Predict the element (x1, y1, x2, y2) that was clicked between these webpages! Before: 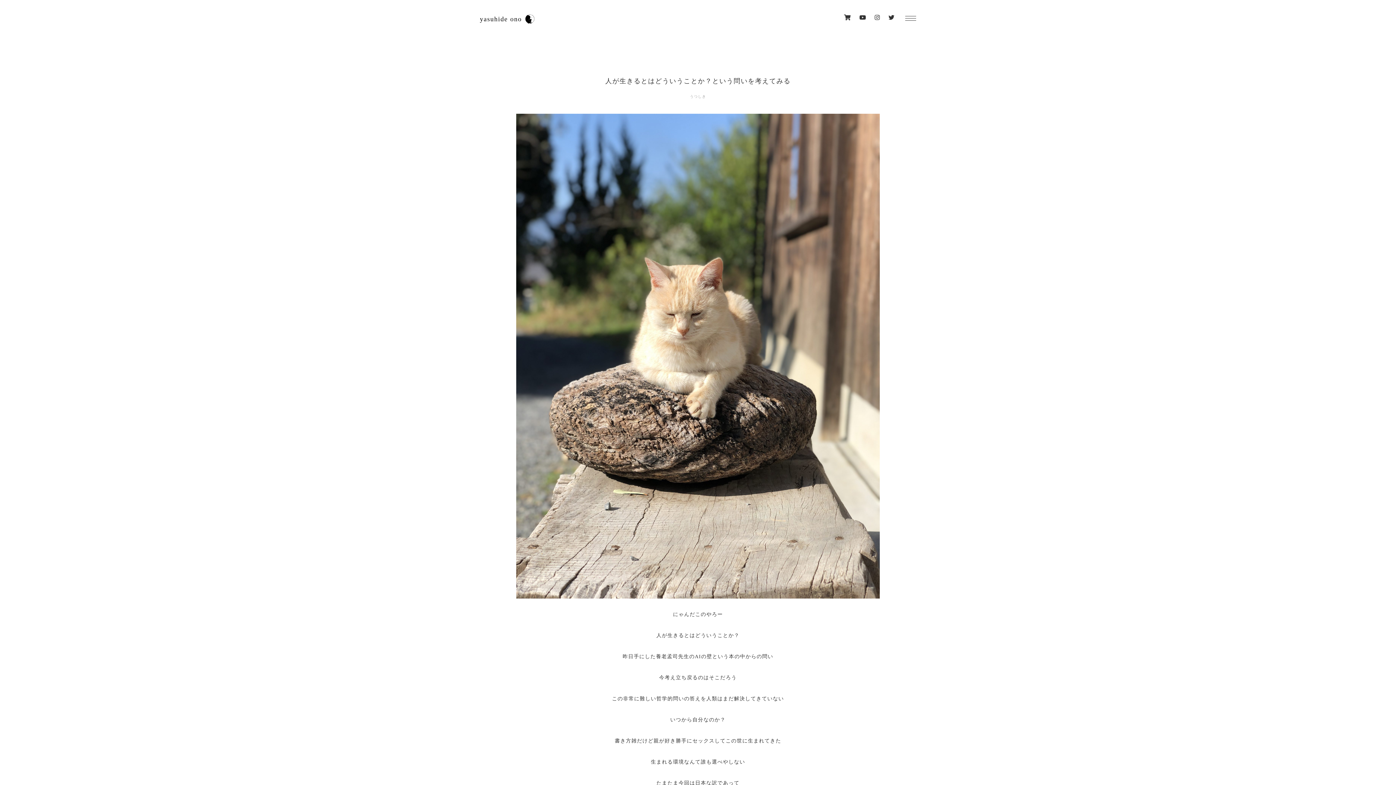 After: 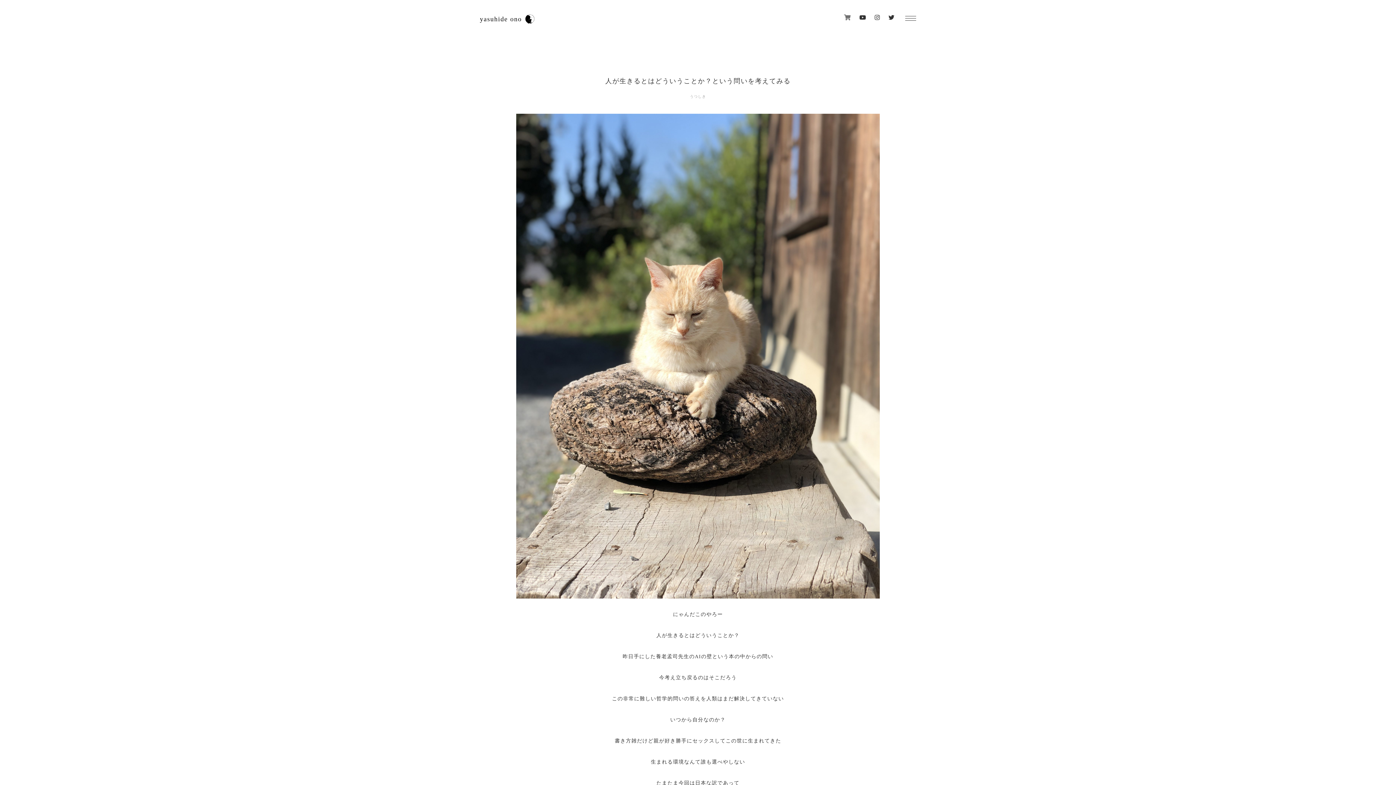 Action: bbox: (844, 14, 850, 20)